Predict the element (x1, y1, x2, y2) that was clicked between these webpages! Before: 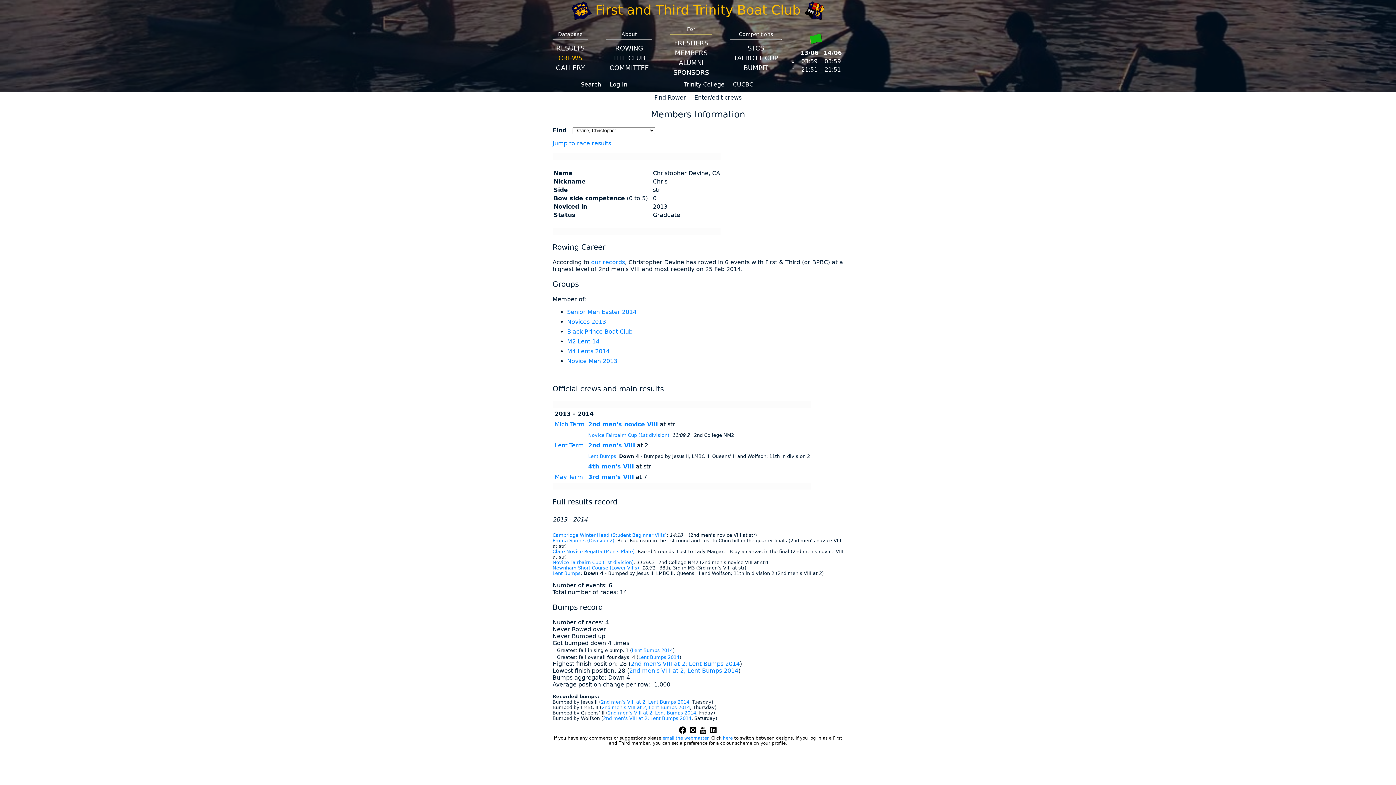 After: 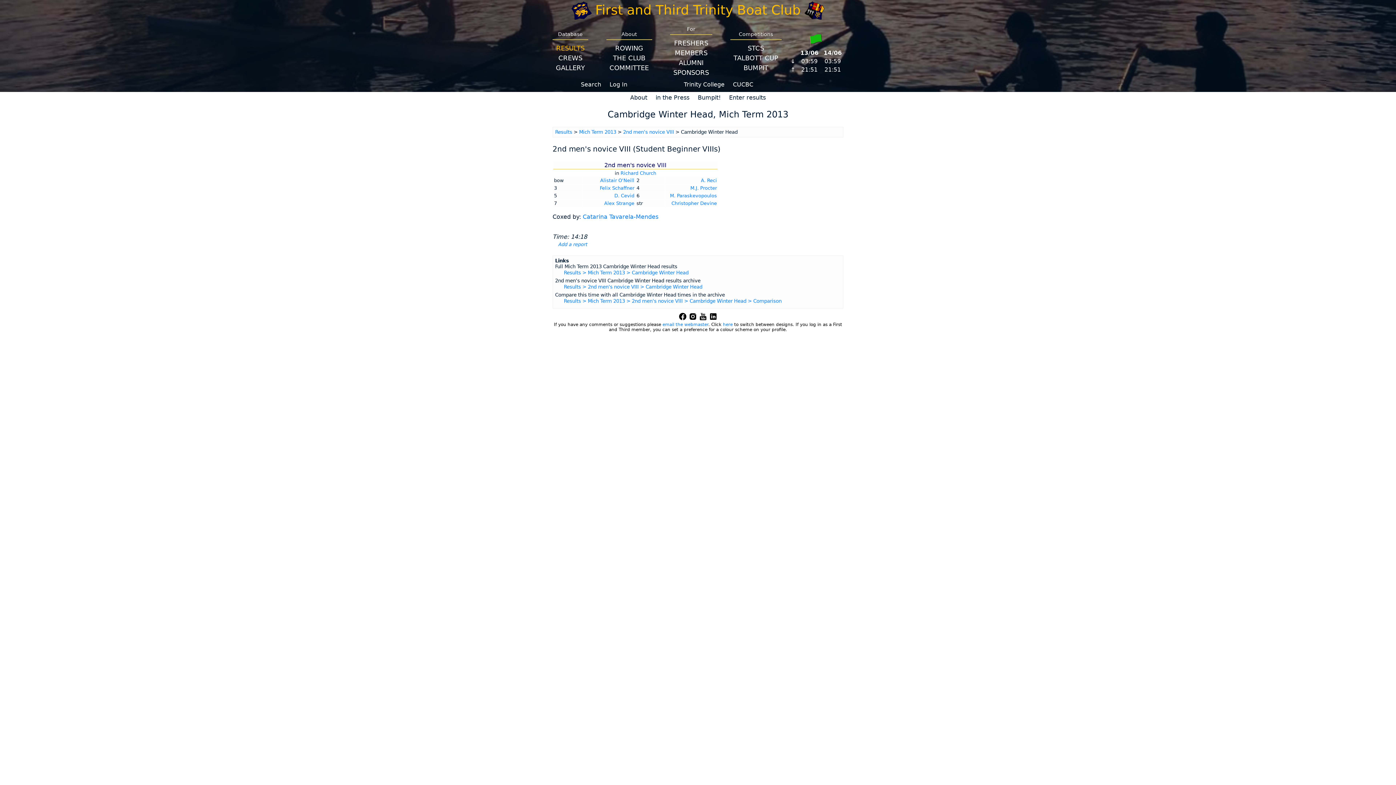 Action: bbox: (552, 532, 666, 538) label: Cambridge Winter Head (Student Beginner VIIIs)